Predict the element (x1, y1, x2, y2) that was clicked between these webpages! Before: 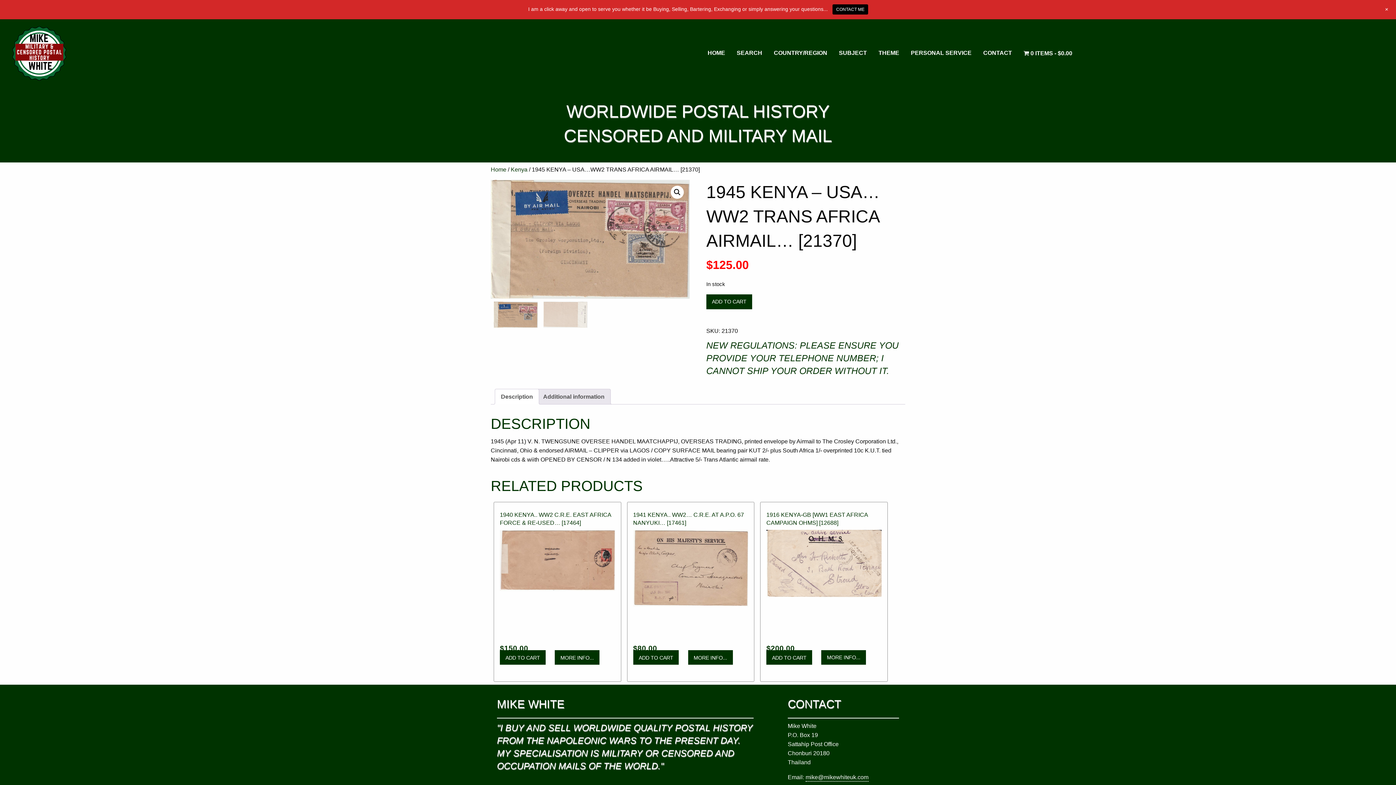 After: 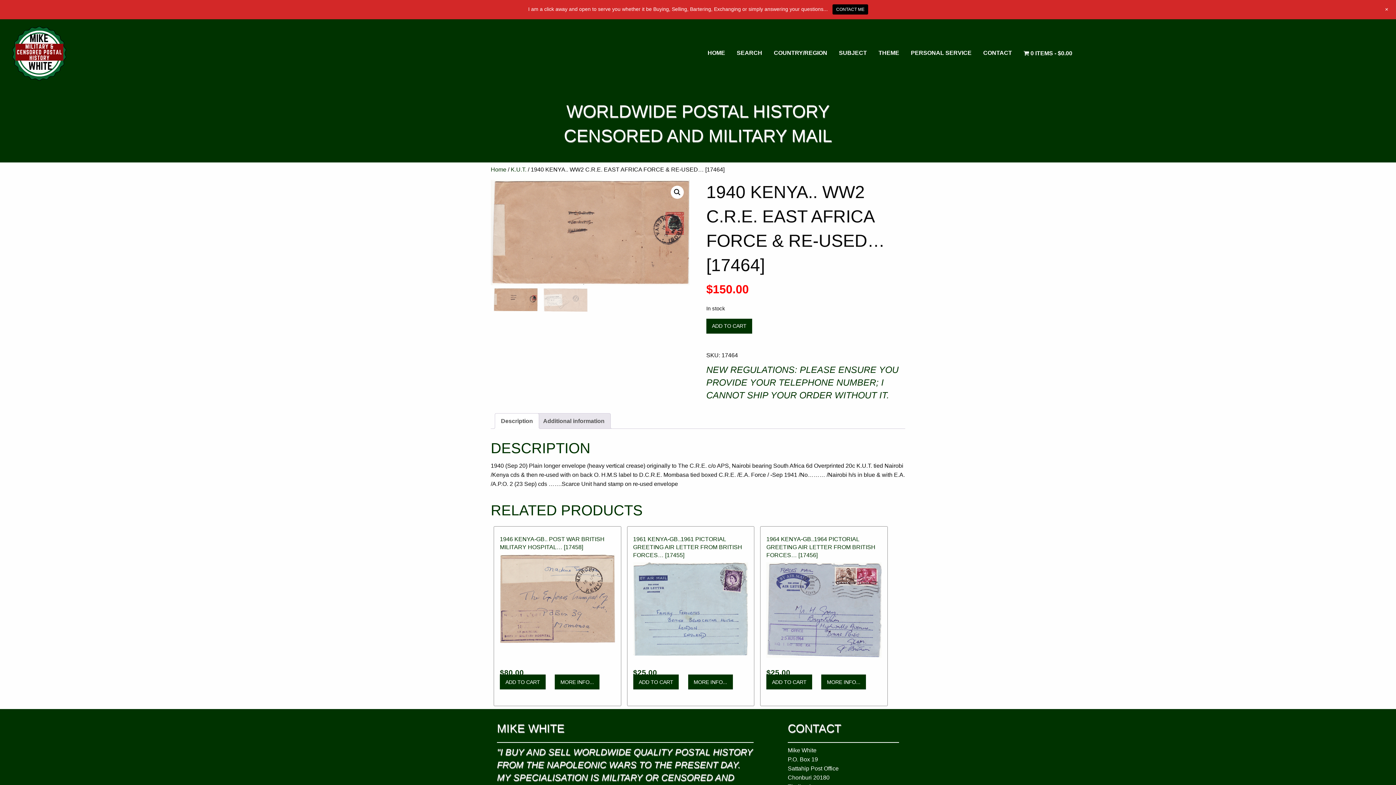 Action: bbox: (554, 650, 599, 665) label: MORE INFO...